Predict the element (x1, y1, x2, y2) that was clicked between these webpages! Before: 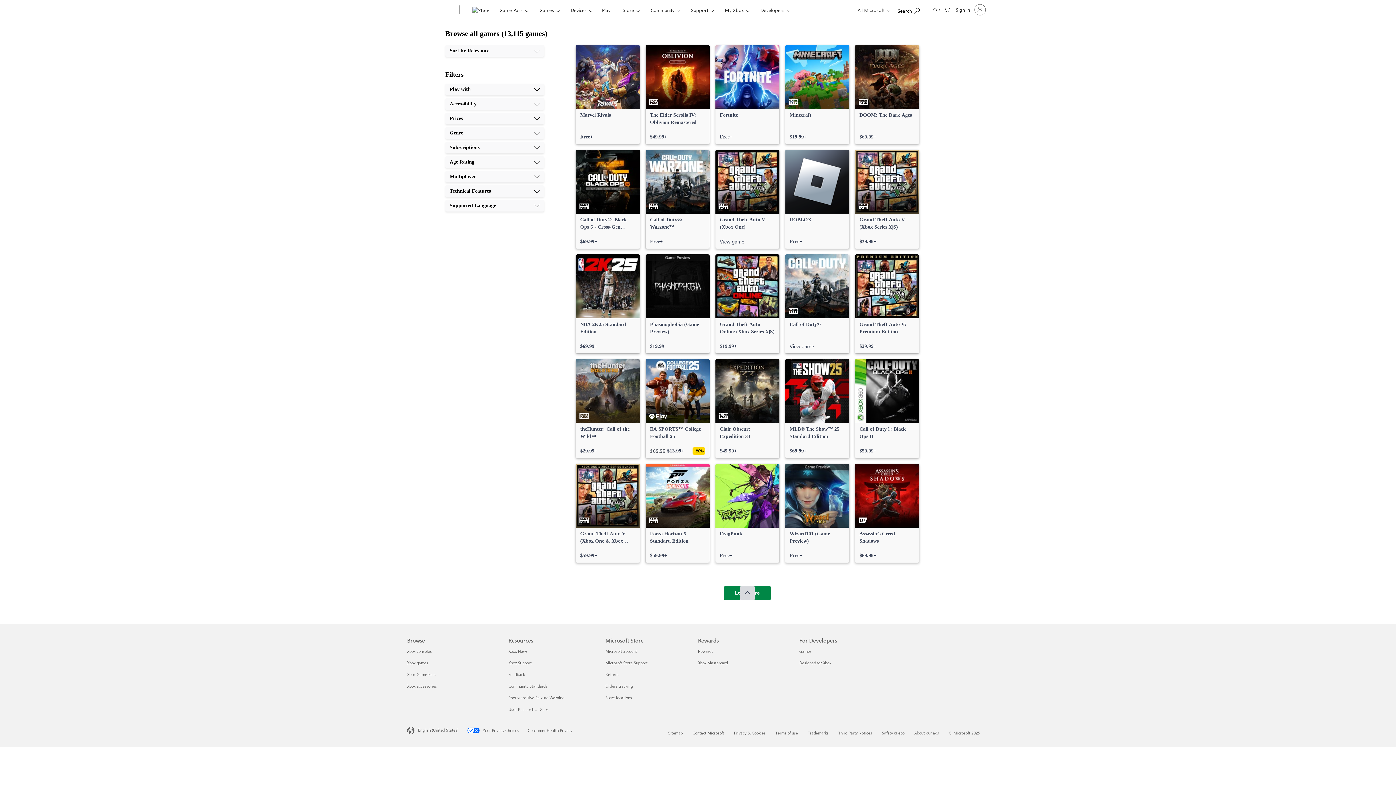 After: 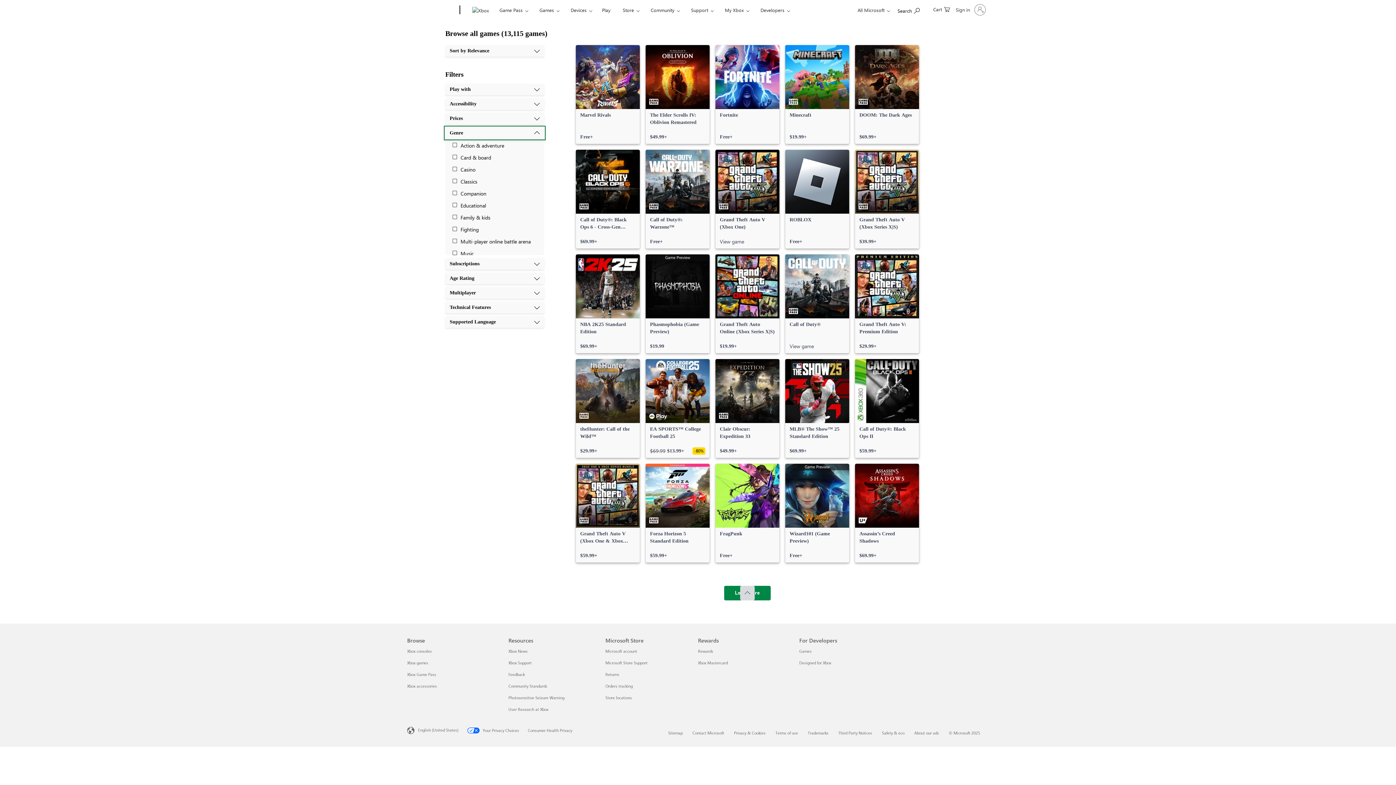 Action: bbox: (445, 127, 544, 138) label: Genre